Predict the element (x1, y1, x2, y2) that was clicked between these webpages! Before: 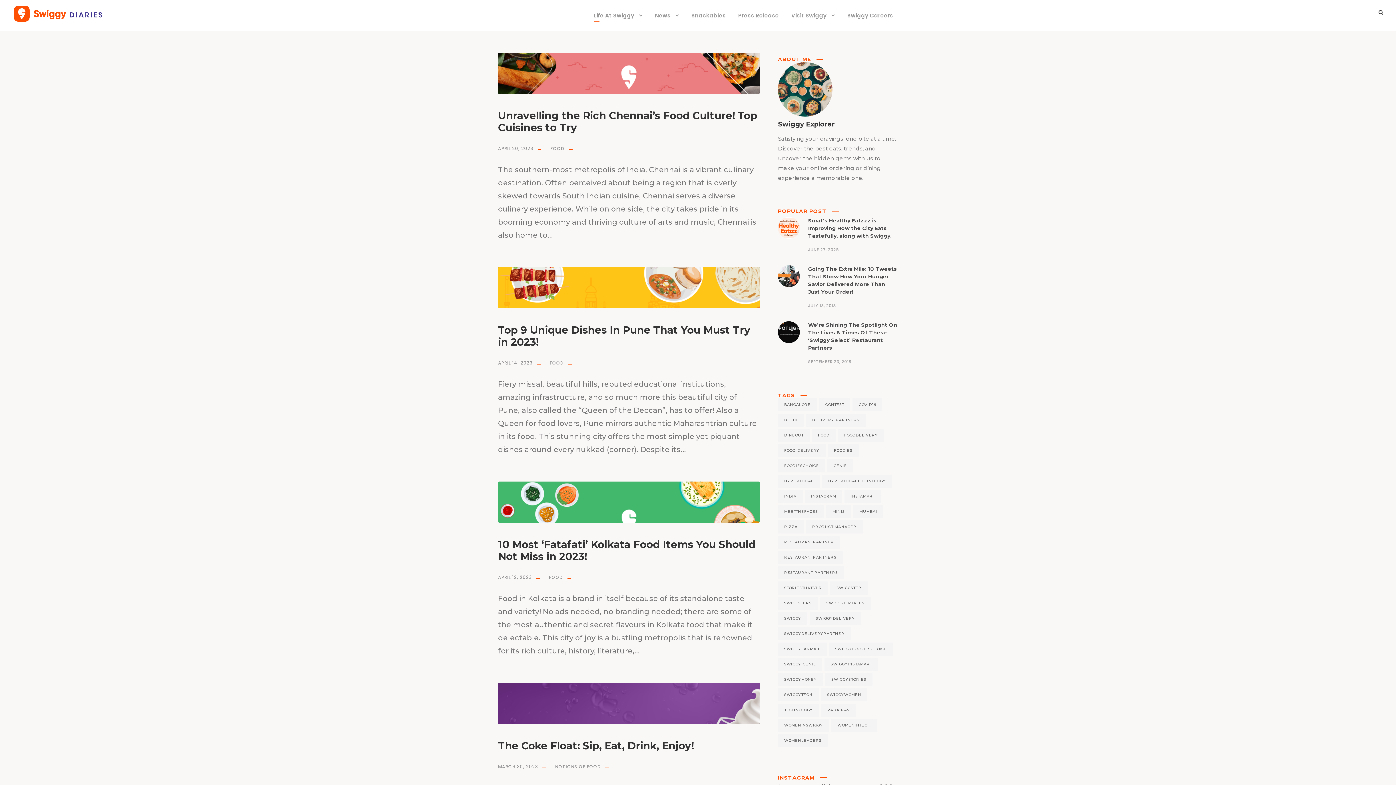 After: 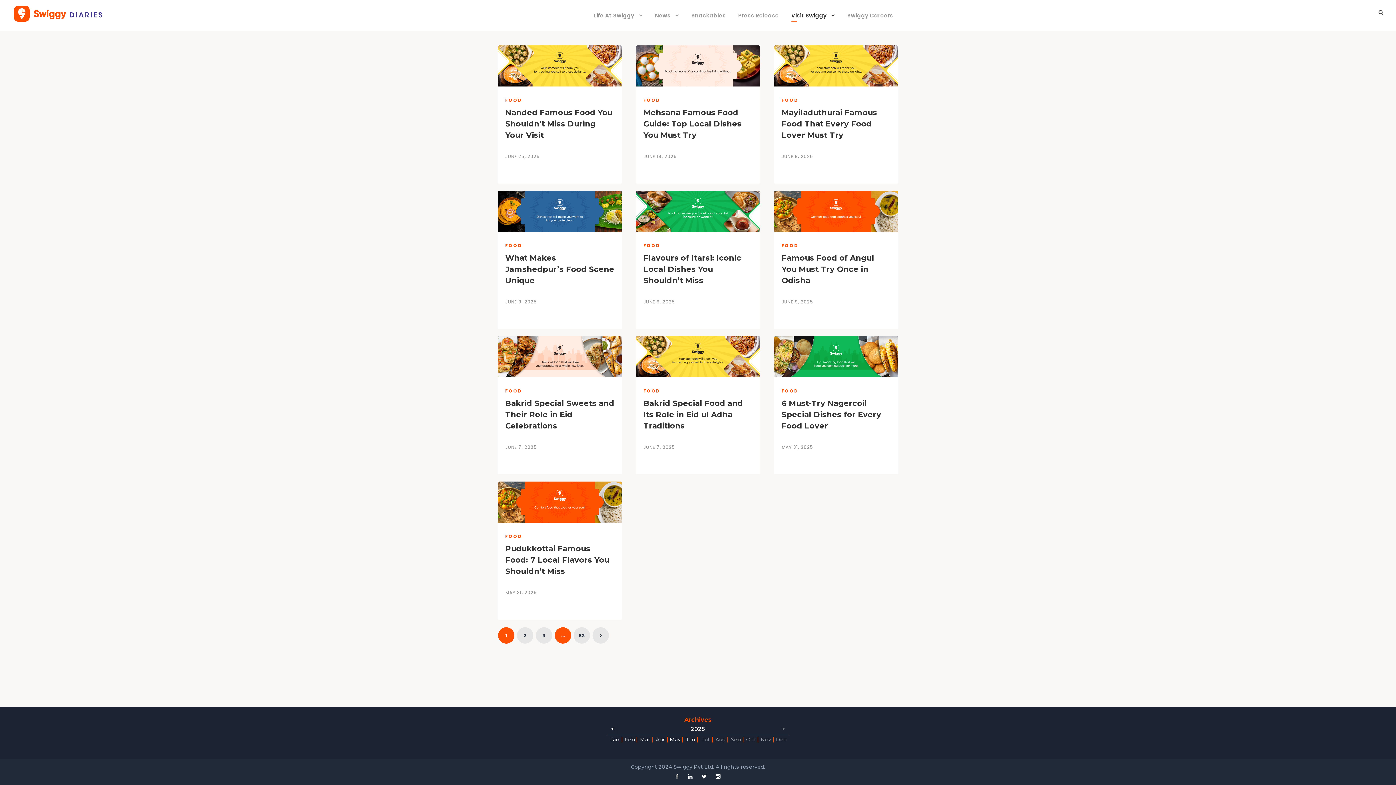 Action: bbox: (549, 574, 563, 580) label: FOOD